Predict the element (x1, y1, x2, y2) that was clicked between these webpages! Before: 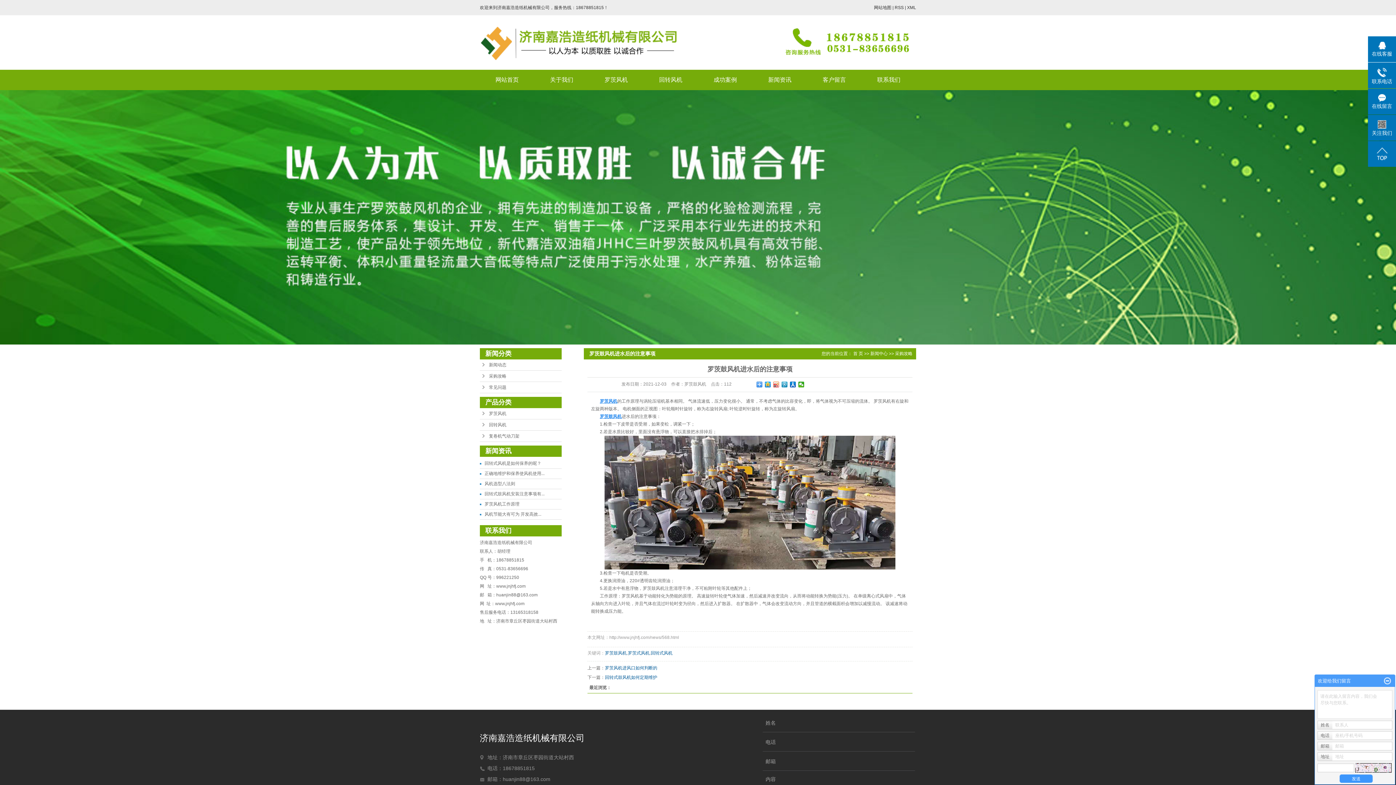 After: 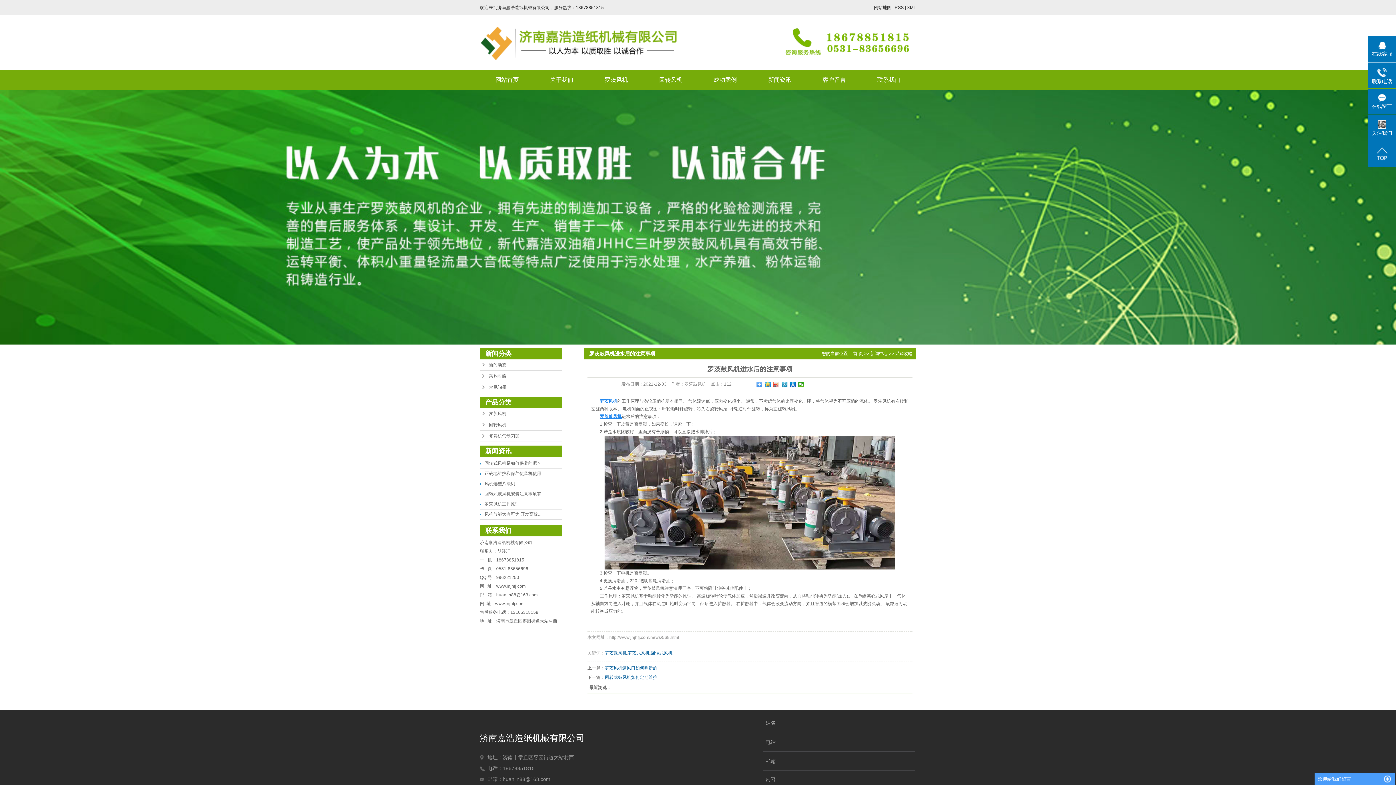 Action: bbox: (1384, 677, 1391, 685)